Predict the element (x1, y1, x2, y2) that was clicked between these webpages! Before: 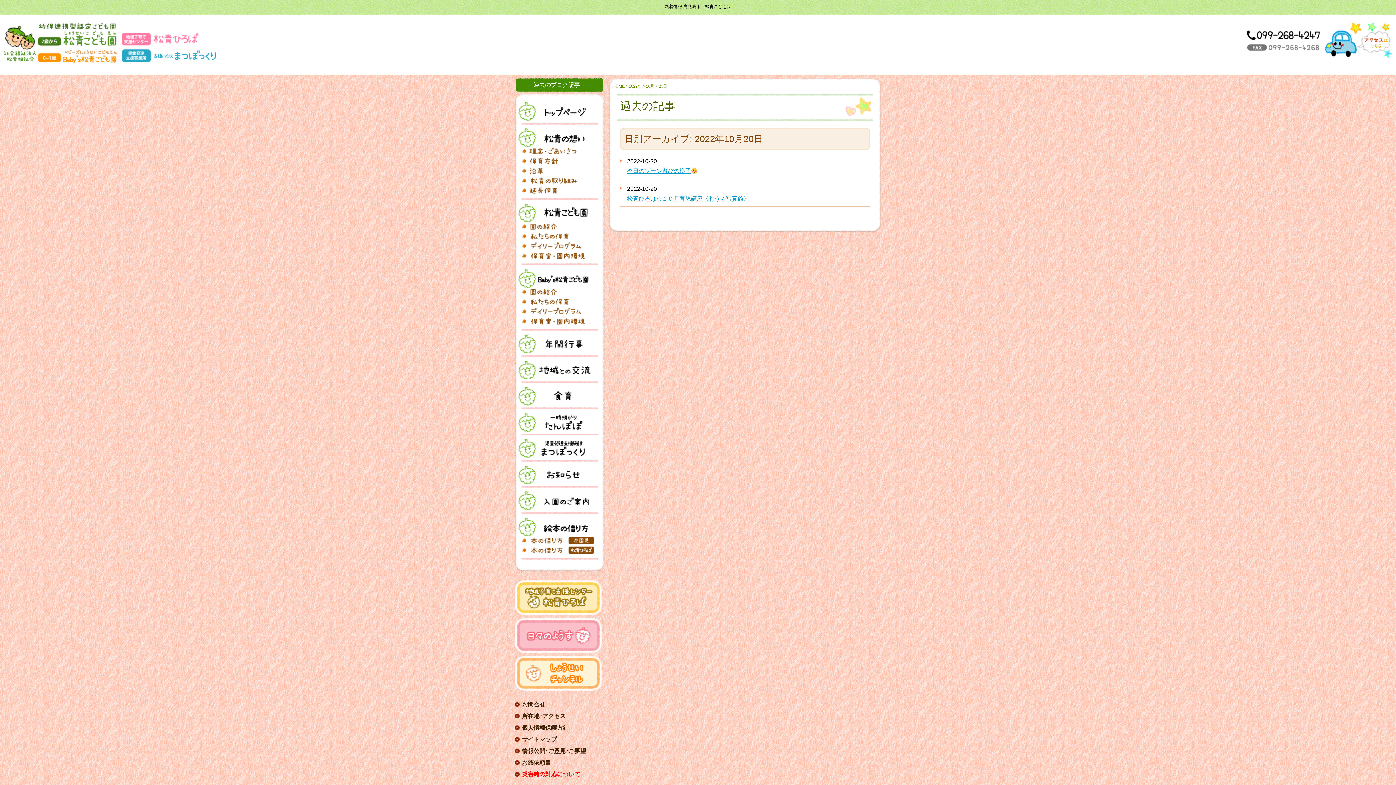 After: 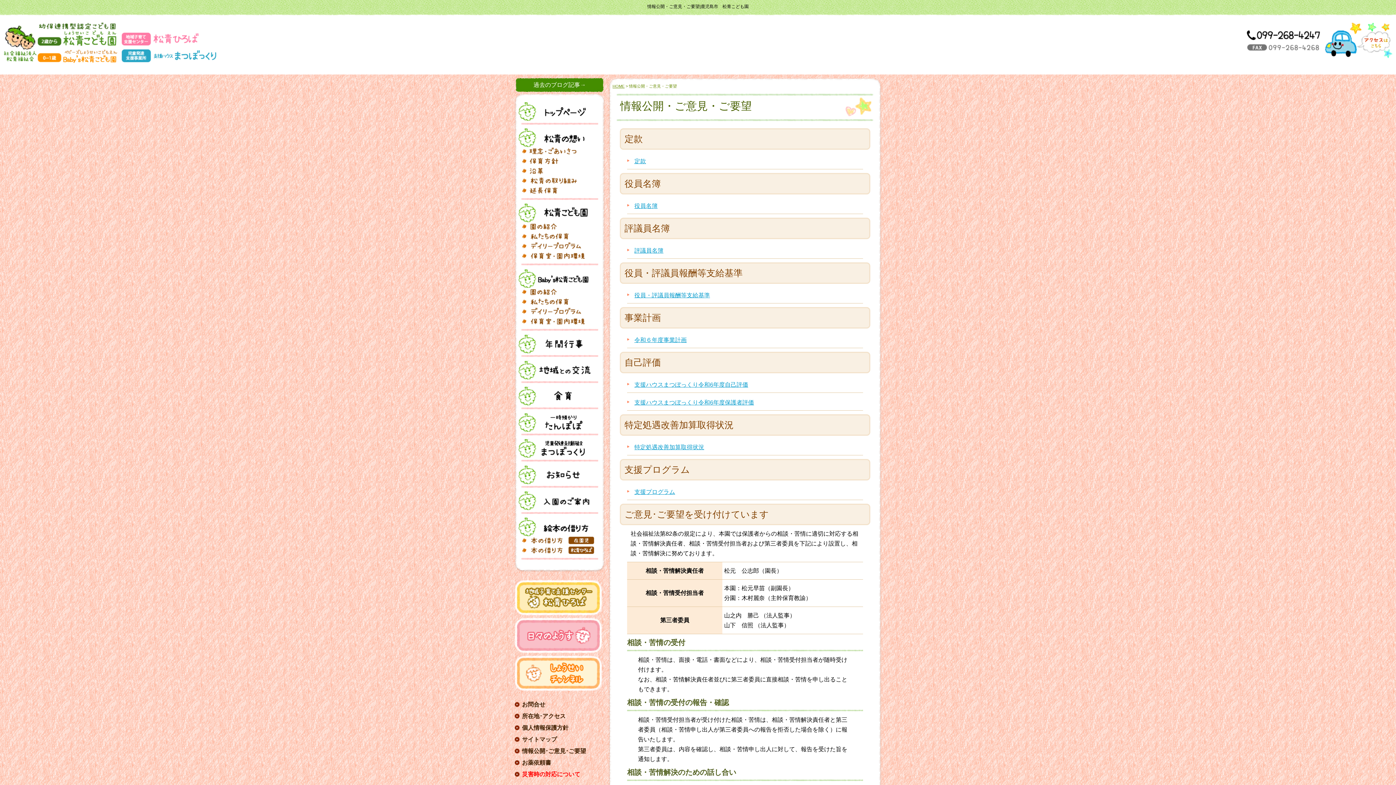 Action: label: 情報公開･ご意見･ご要望 bbox: (522, 746, 604, 756)